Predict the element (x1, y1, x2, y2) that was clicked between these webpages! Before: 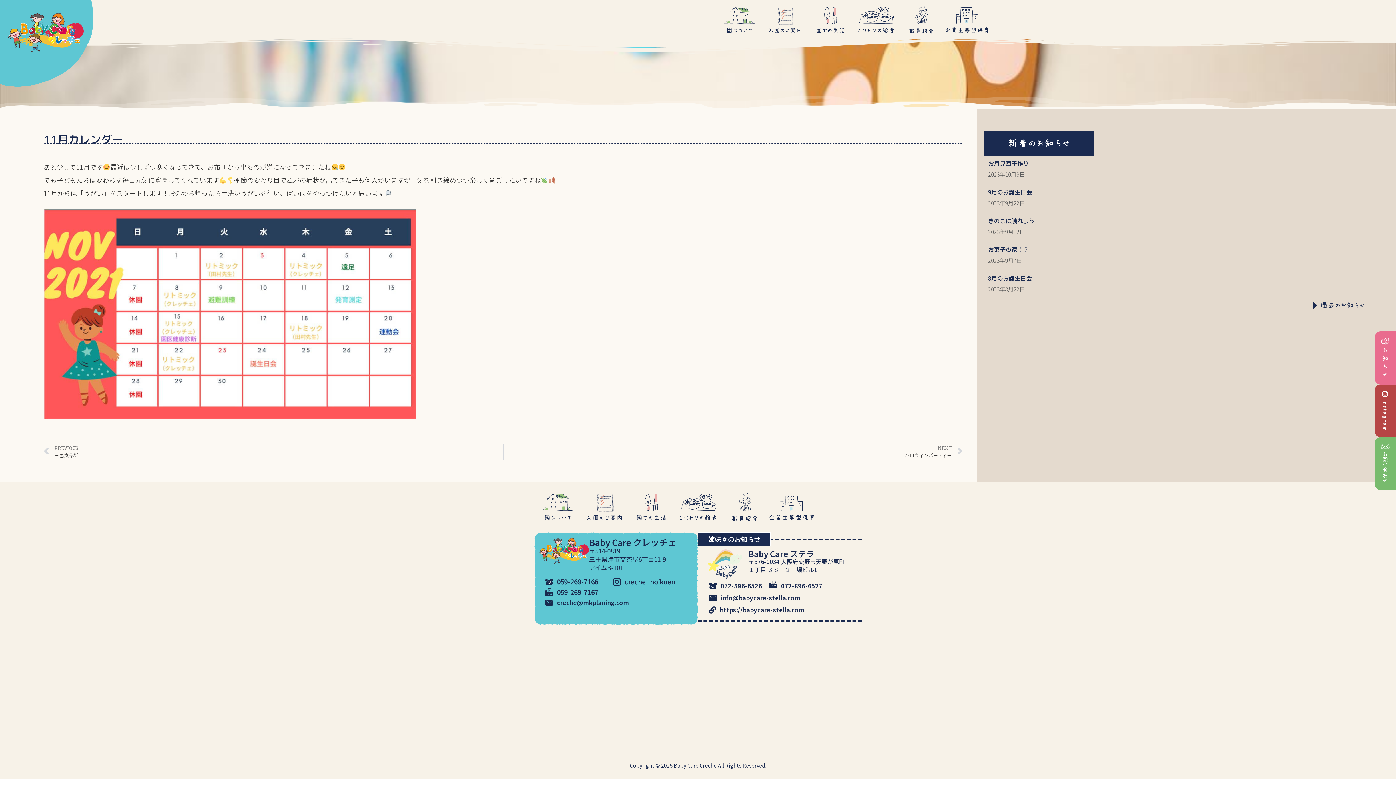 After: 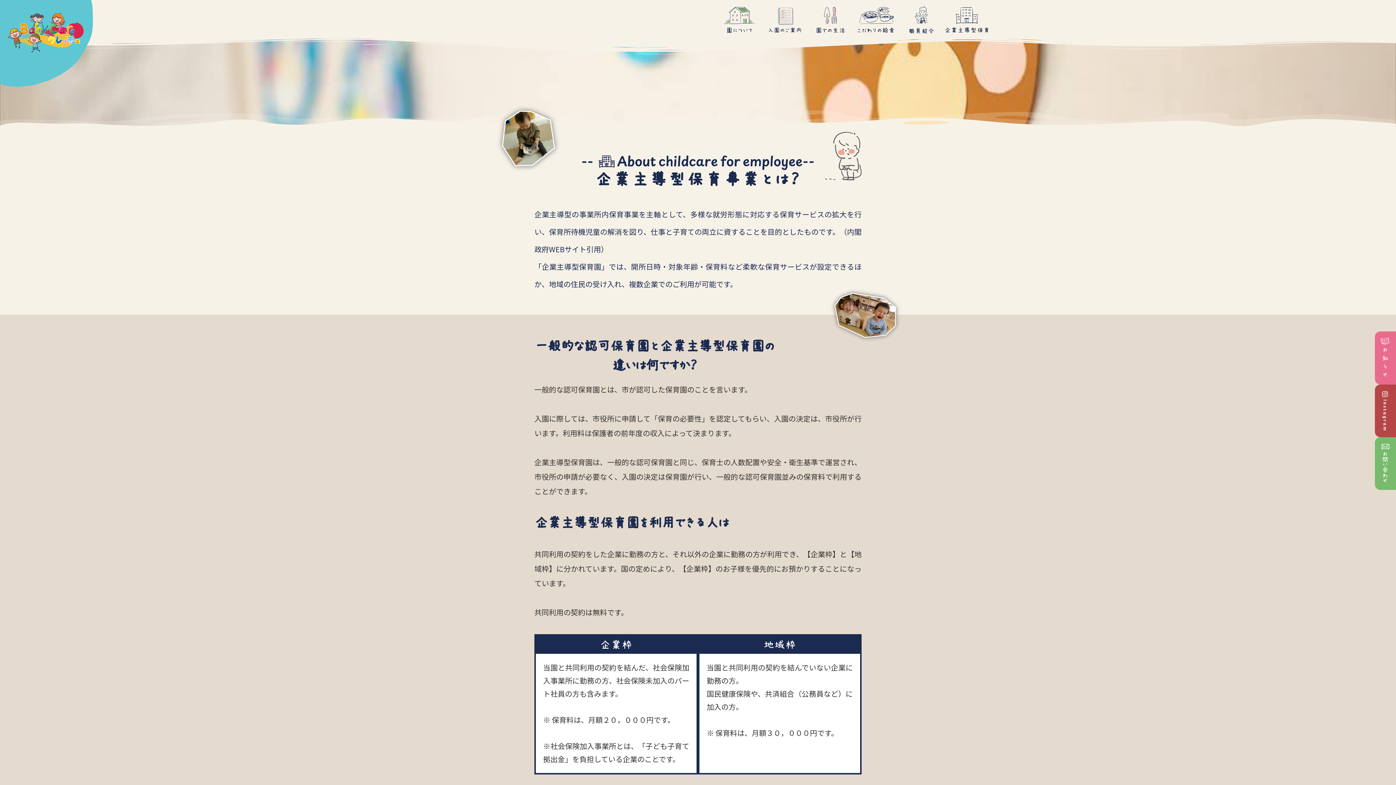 Action: bbox: (768, 492, 815, 521)